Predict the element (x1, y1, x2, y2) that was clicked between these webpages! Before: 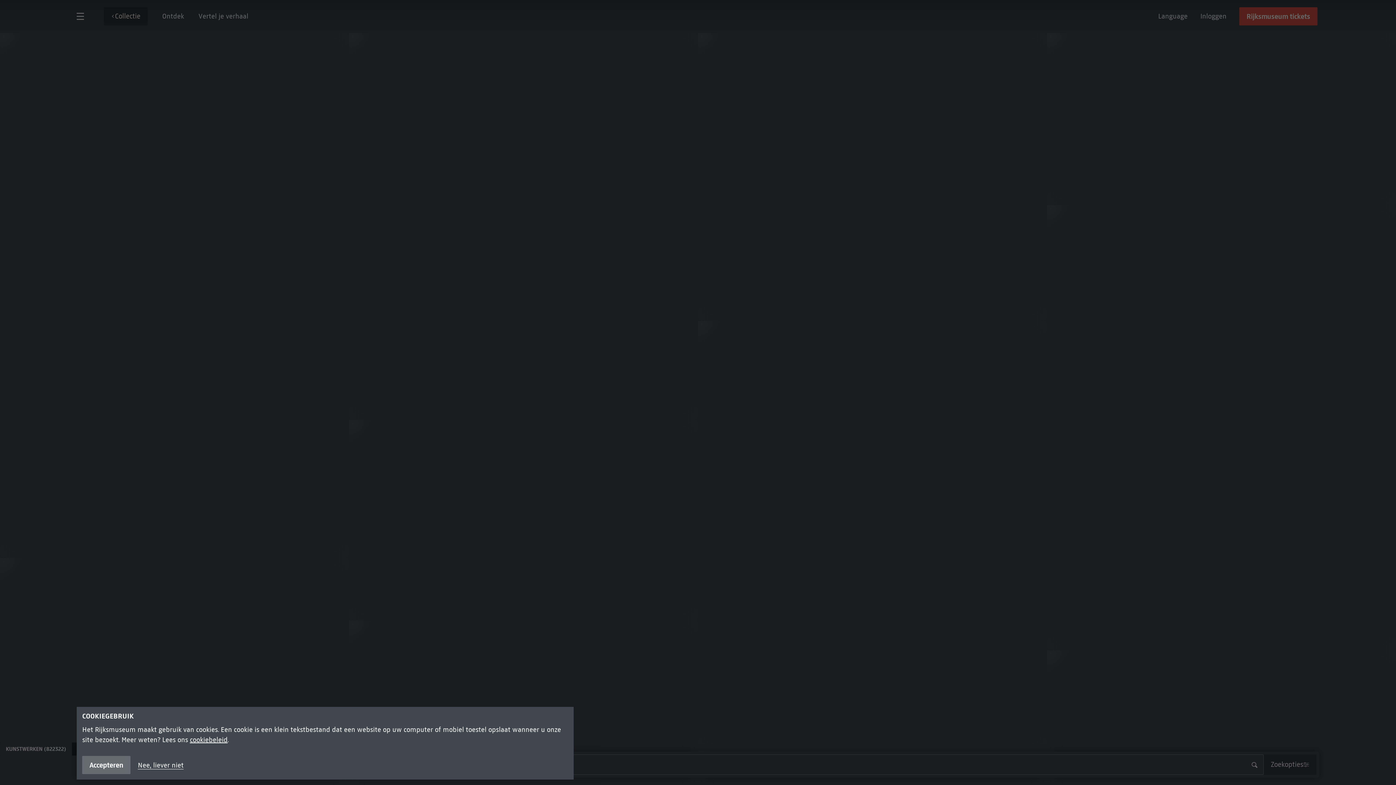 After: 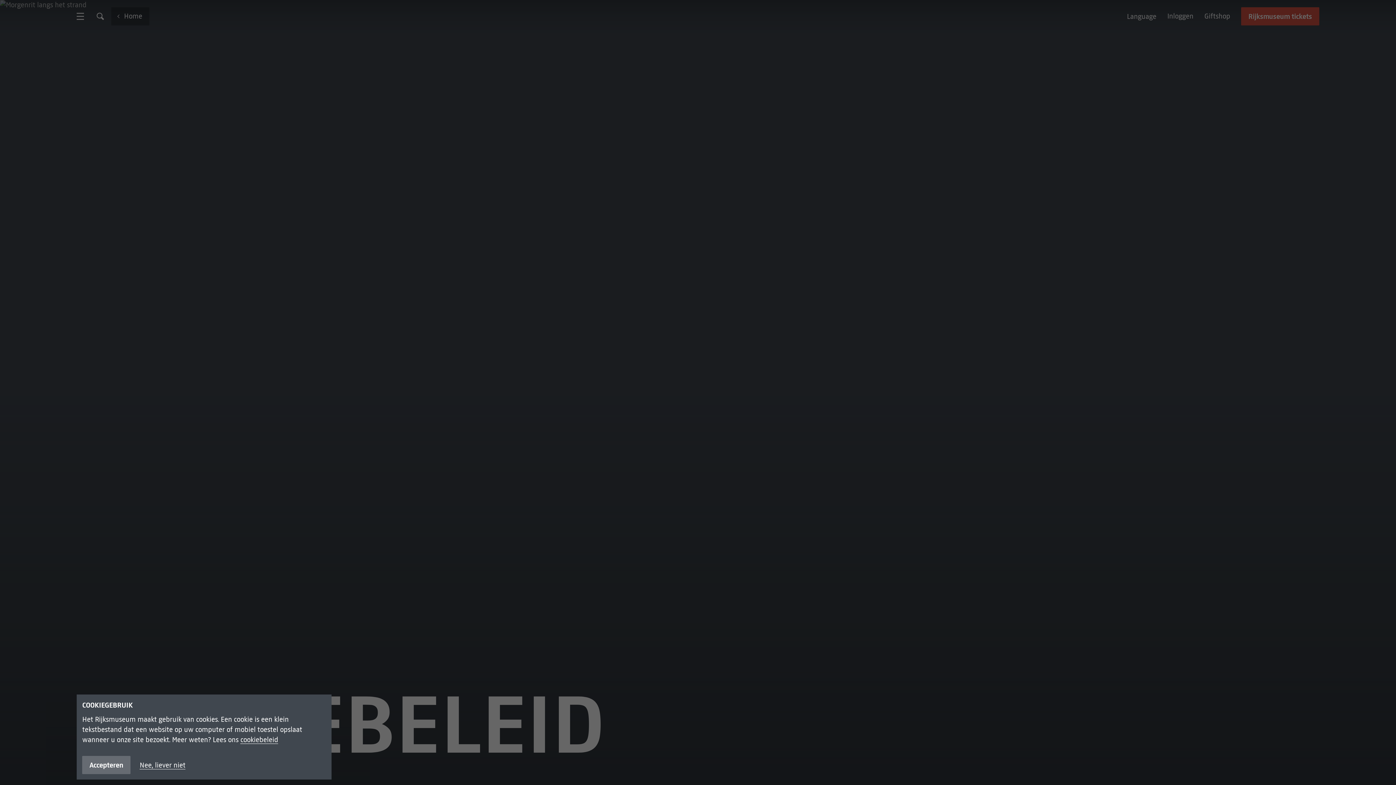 Action: label: cookiebeleid bbox: (189, 736, 227, 744)